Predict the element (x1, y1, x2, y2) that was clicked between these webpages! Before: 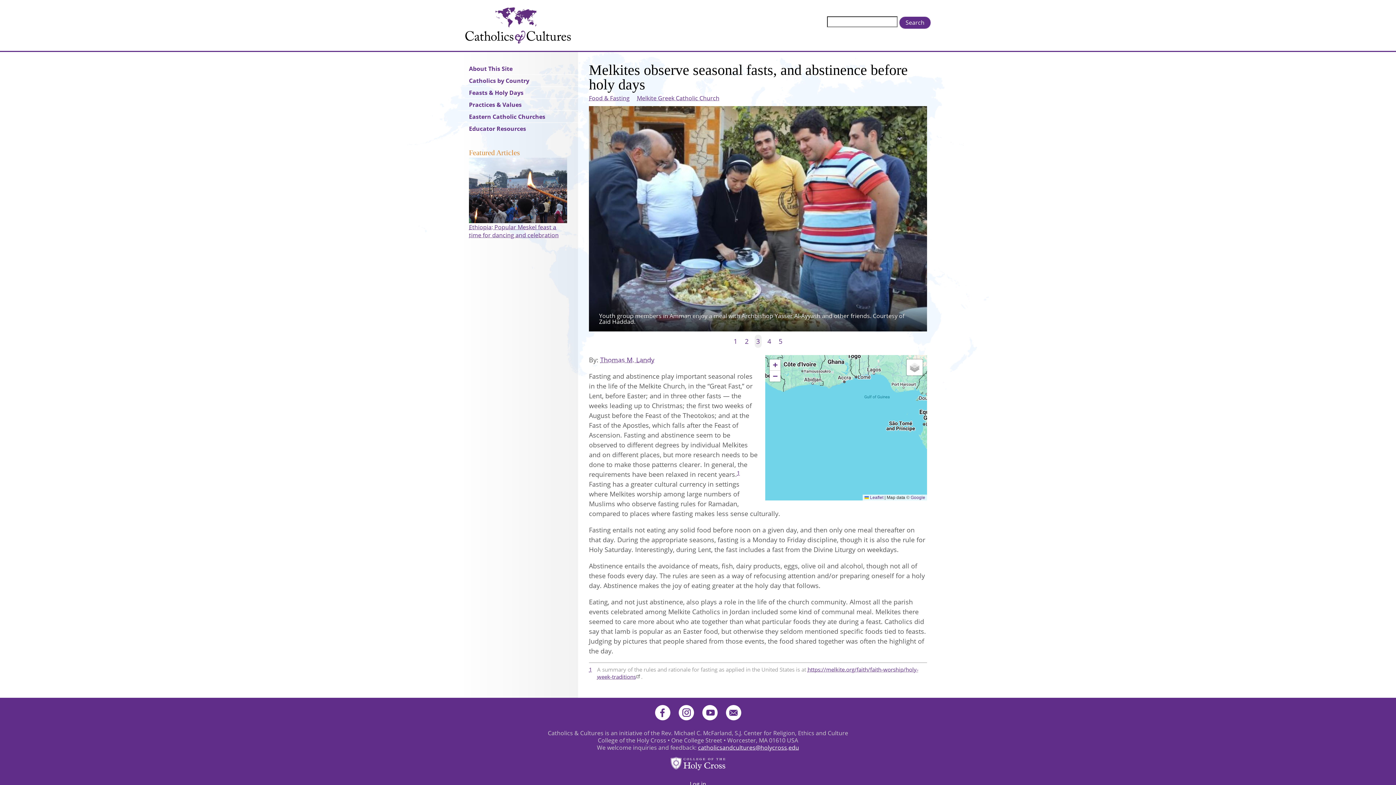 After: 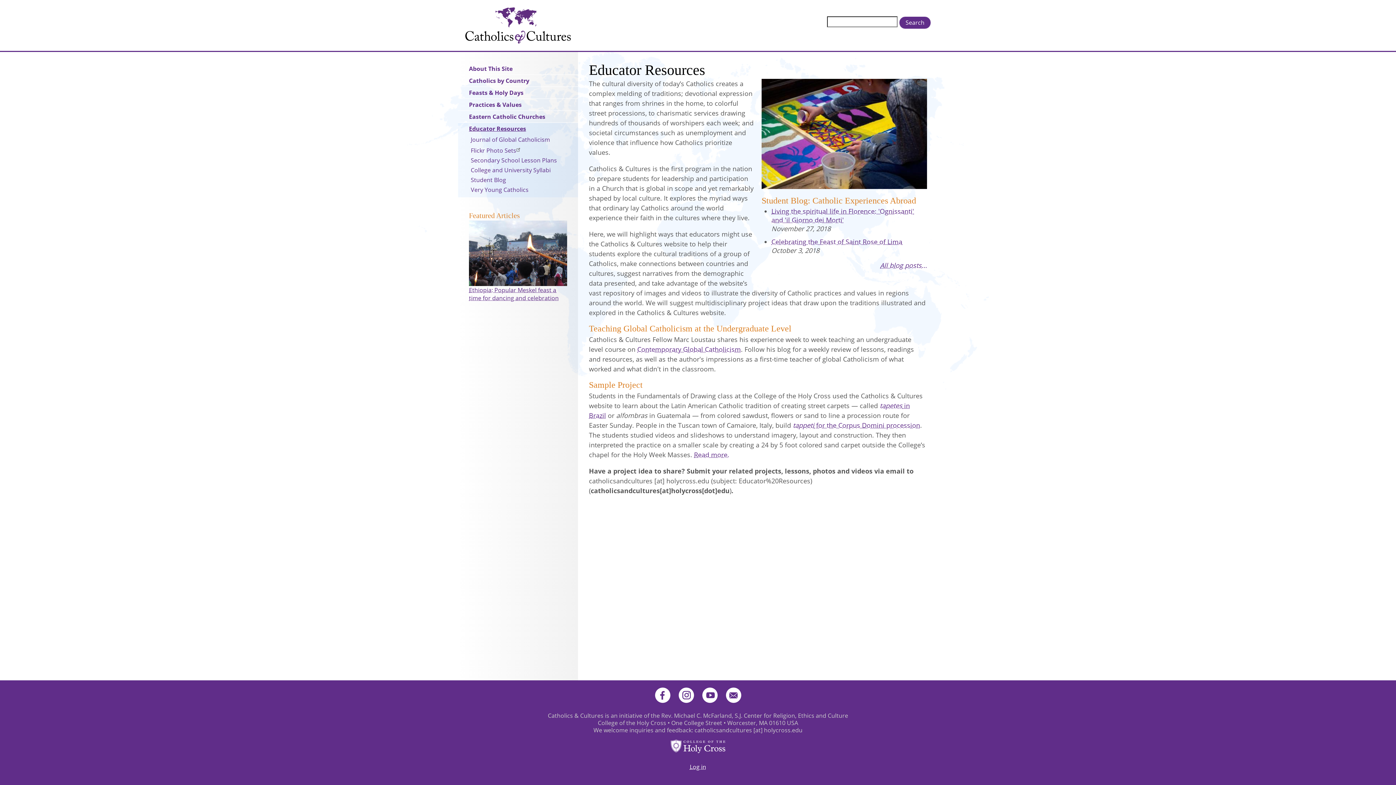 Action: label: Educator Resources bbox: (458, 122, 578, 134)